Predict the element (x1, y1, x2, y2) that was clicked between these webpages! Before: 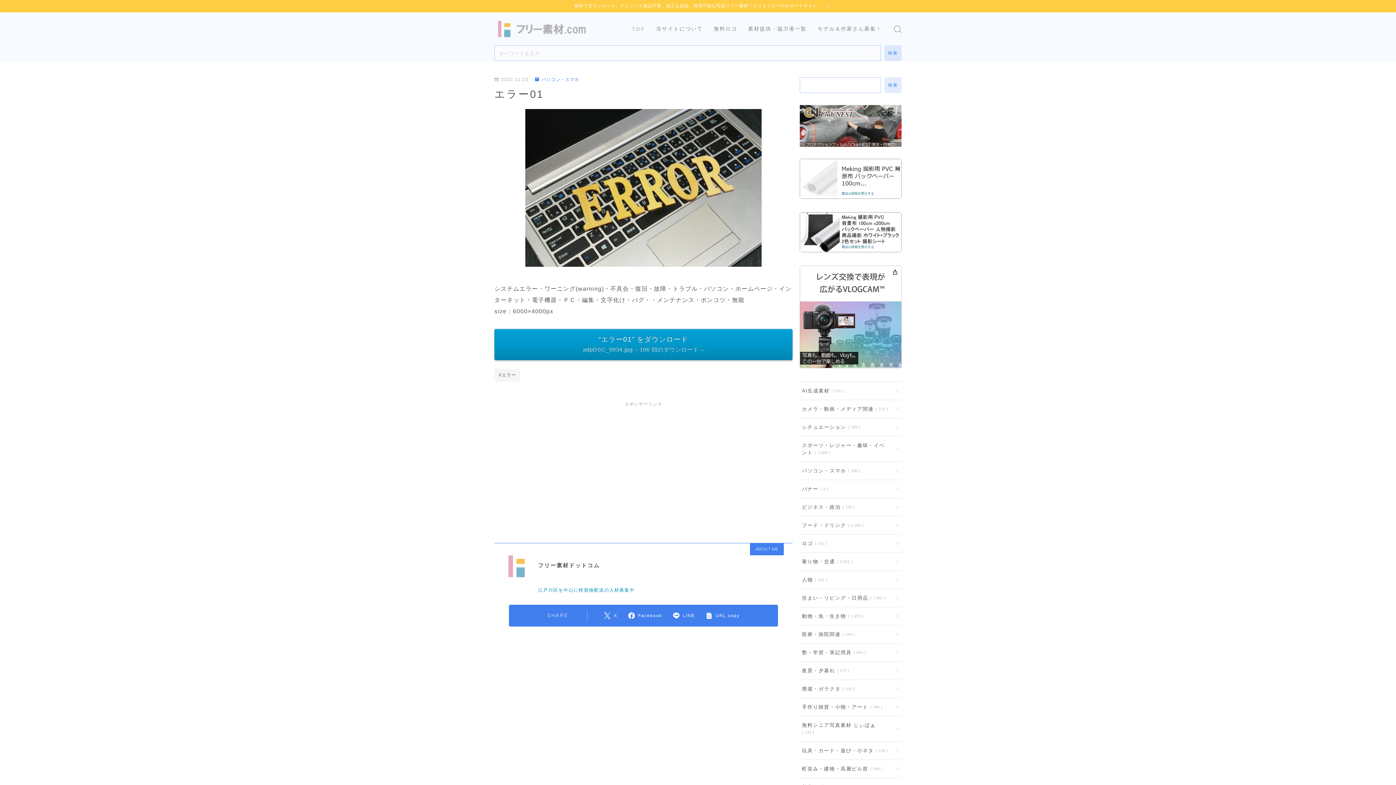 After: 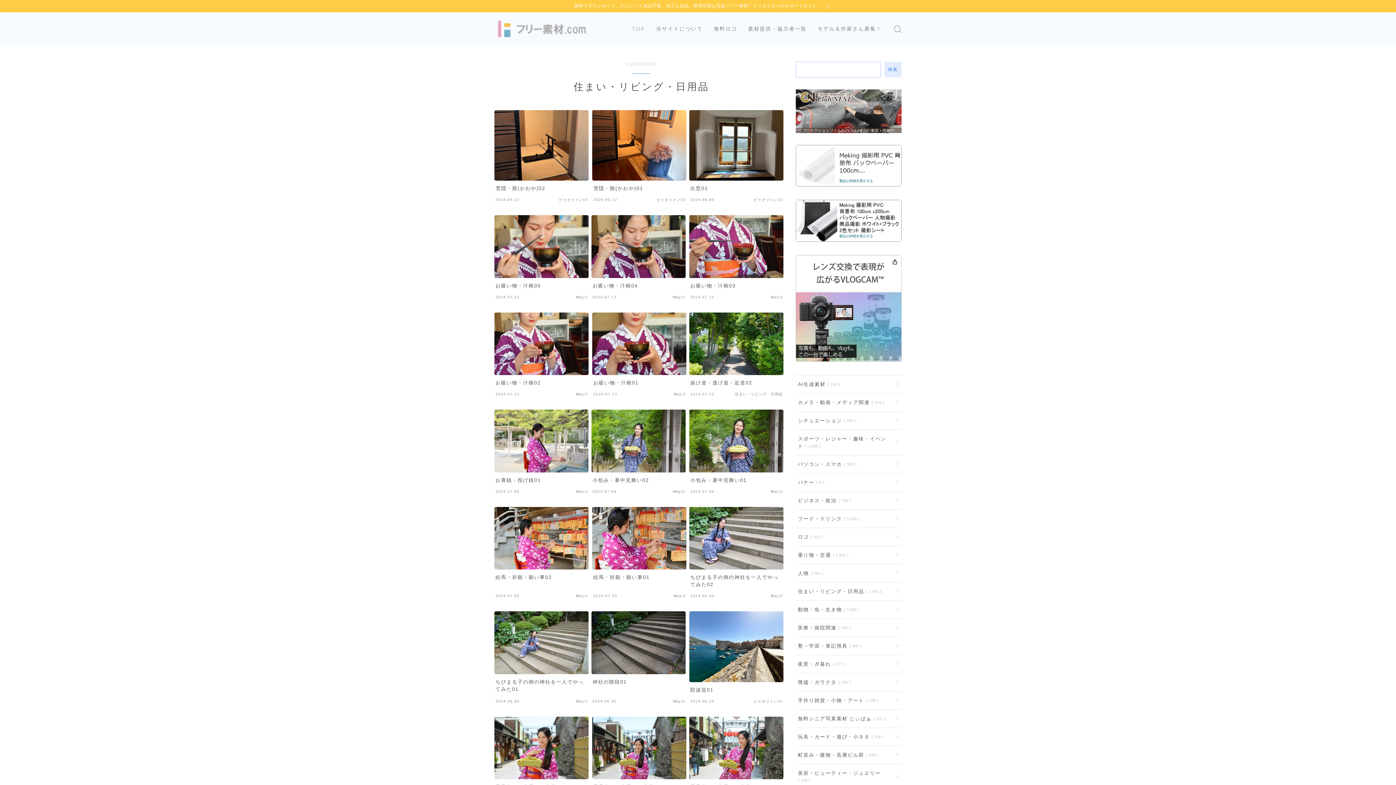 Action: label: 住まい・リビング・日用品 1,662 bbox: (800, 589, 901, 607)